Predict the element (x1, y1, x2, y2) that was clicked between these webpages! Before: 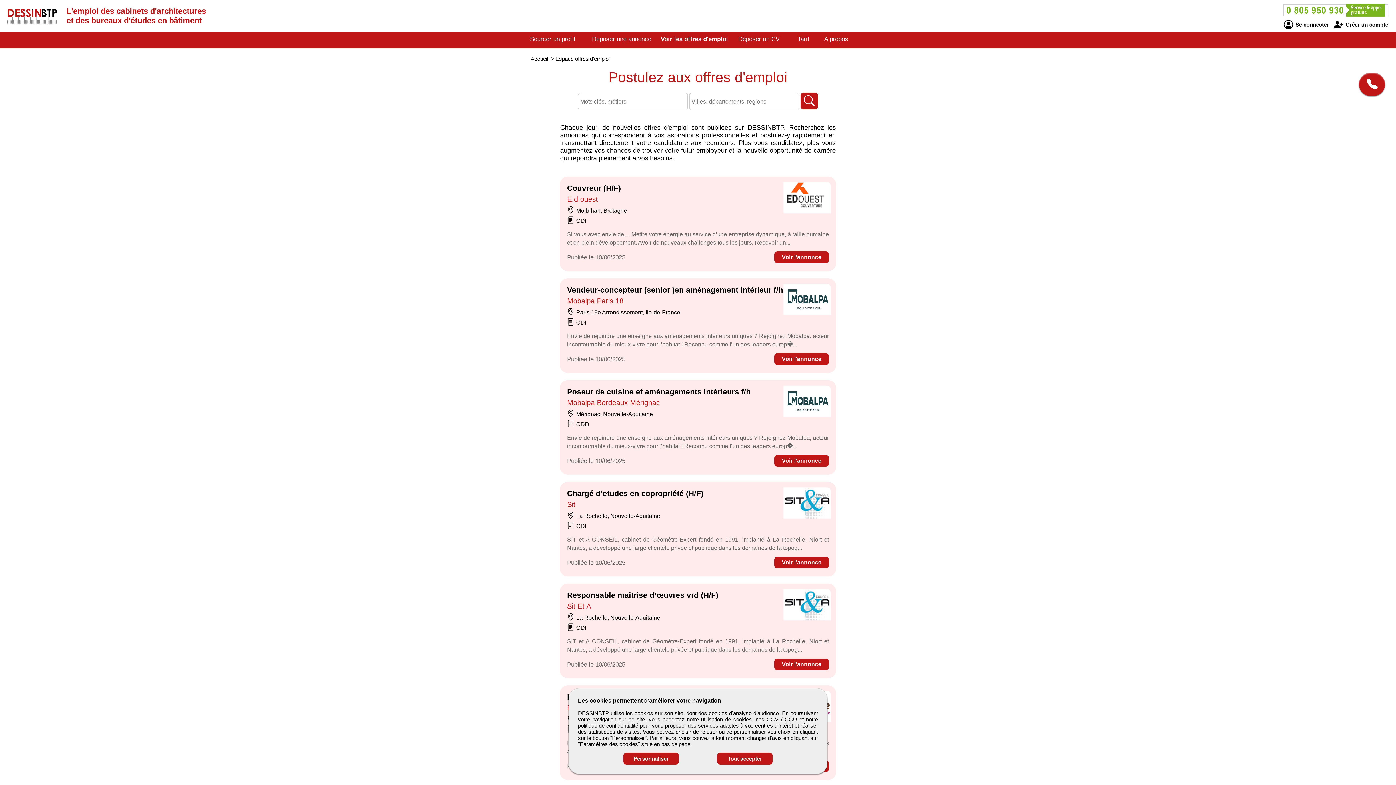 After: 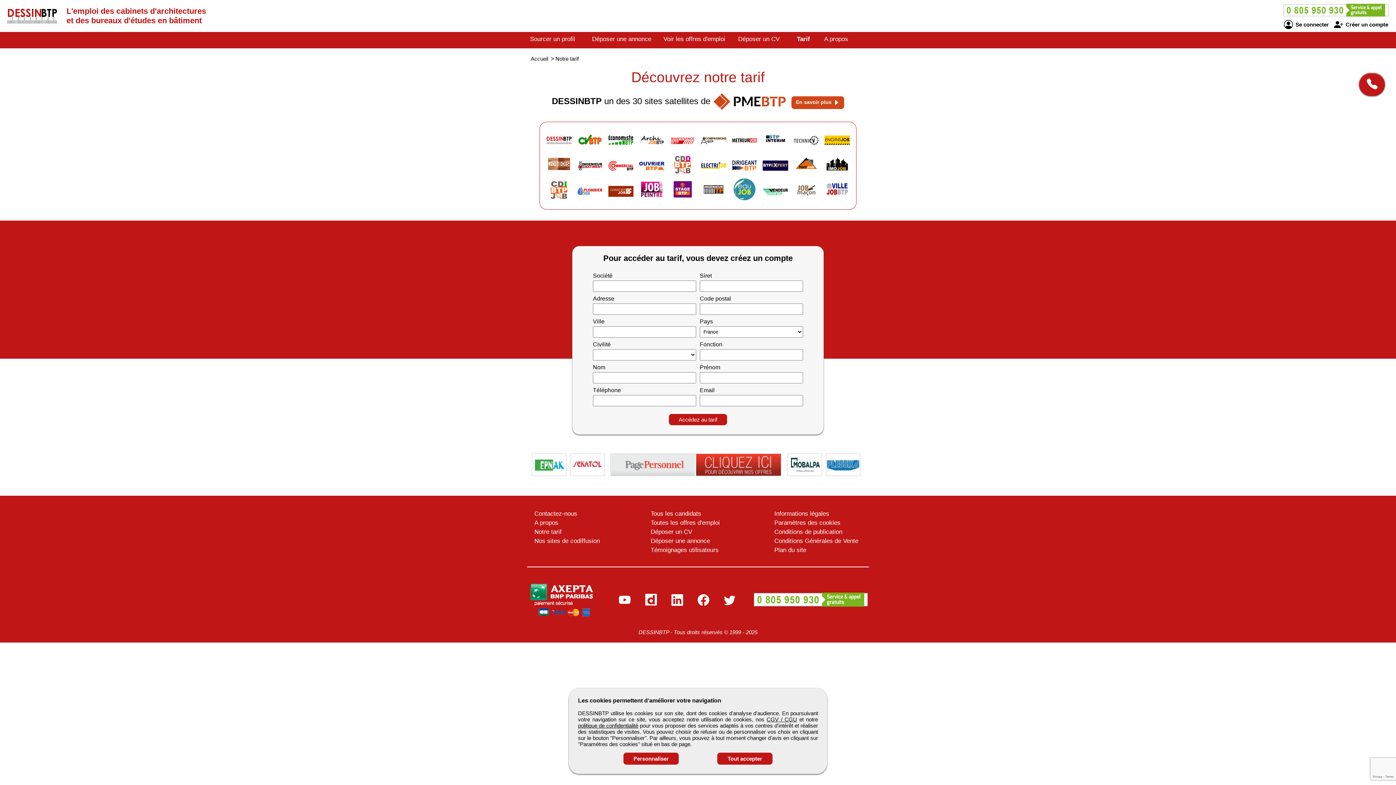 Action: bbox: (797, 35, 809, 42) label: Tarif